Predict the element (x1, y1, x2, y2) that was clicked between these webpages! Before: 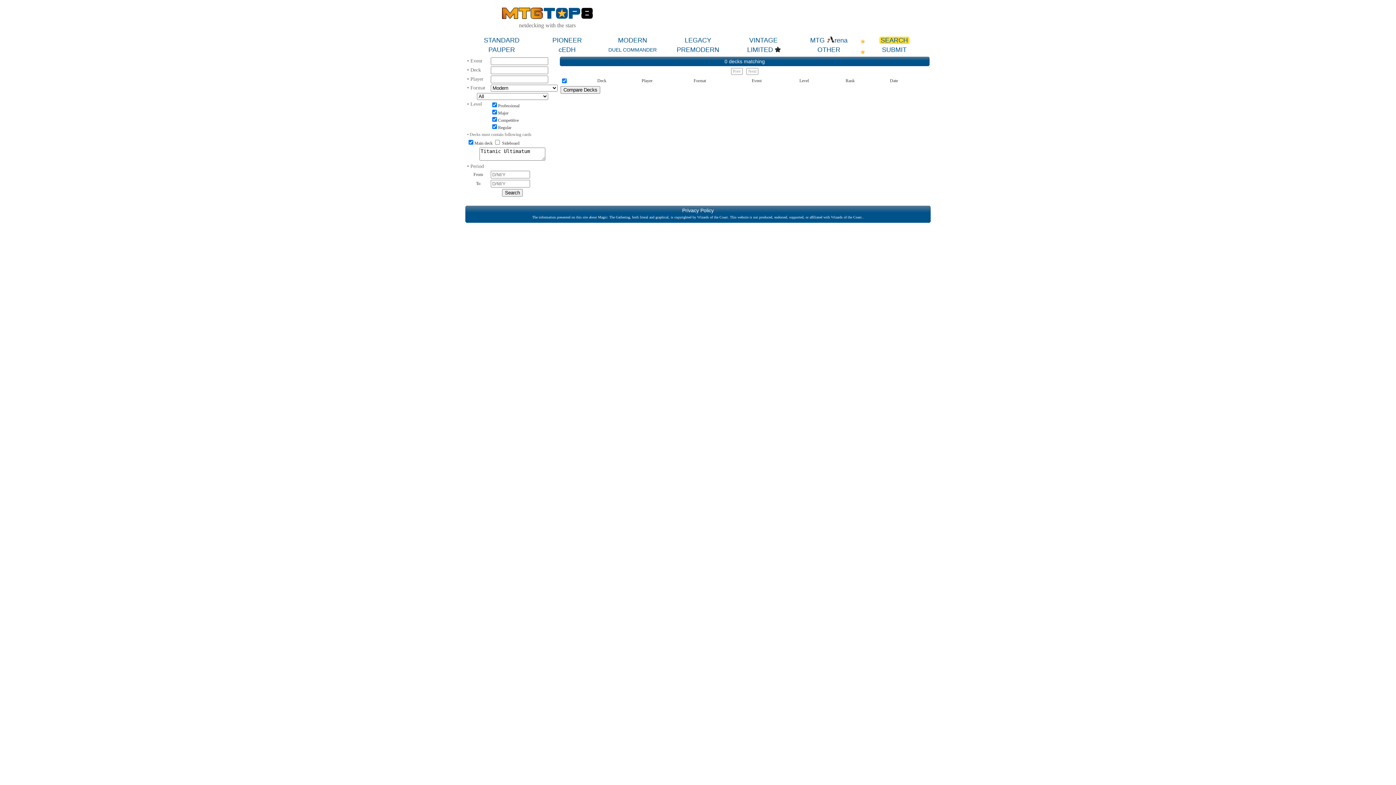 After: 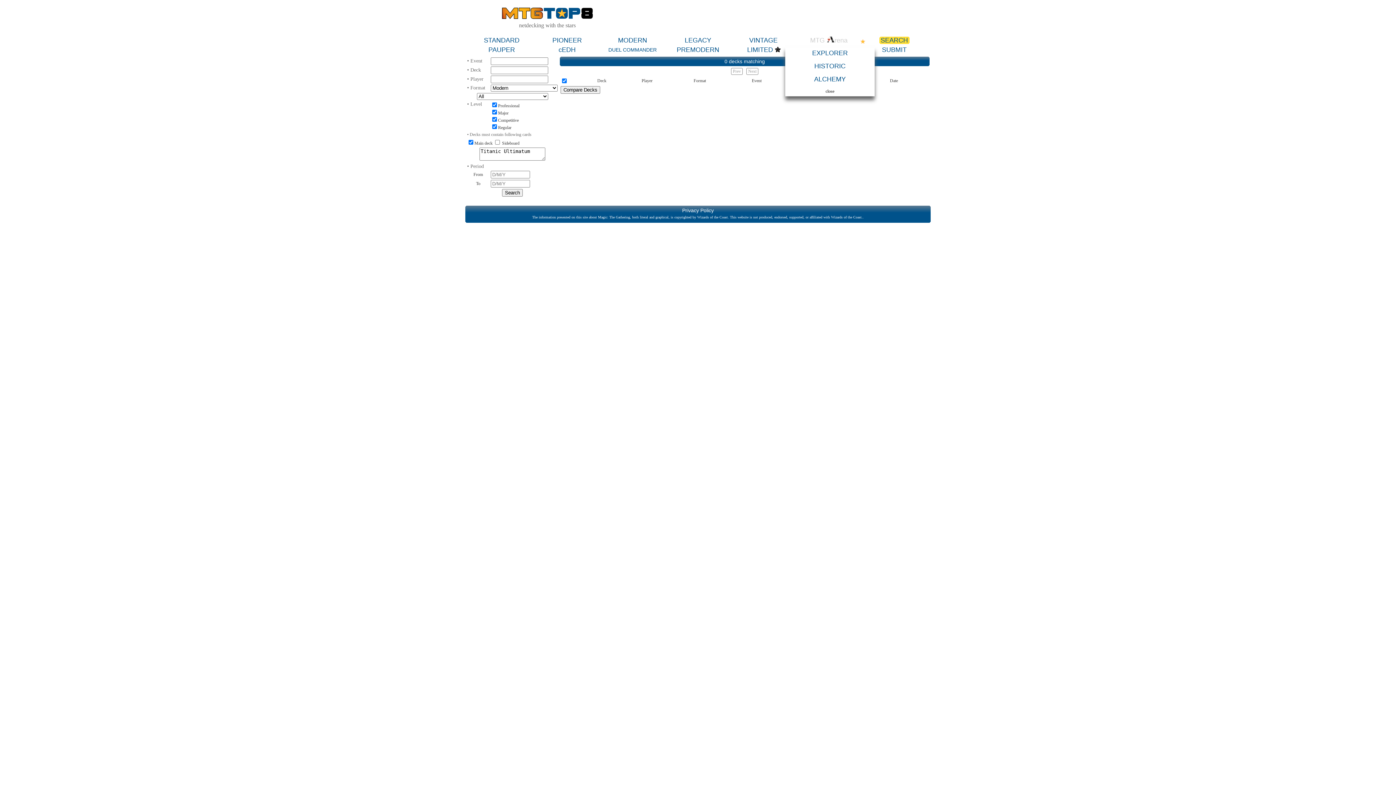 Action: label: MTG rena bbox: (808, 36, 849, 44)